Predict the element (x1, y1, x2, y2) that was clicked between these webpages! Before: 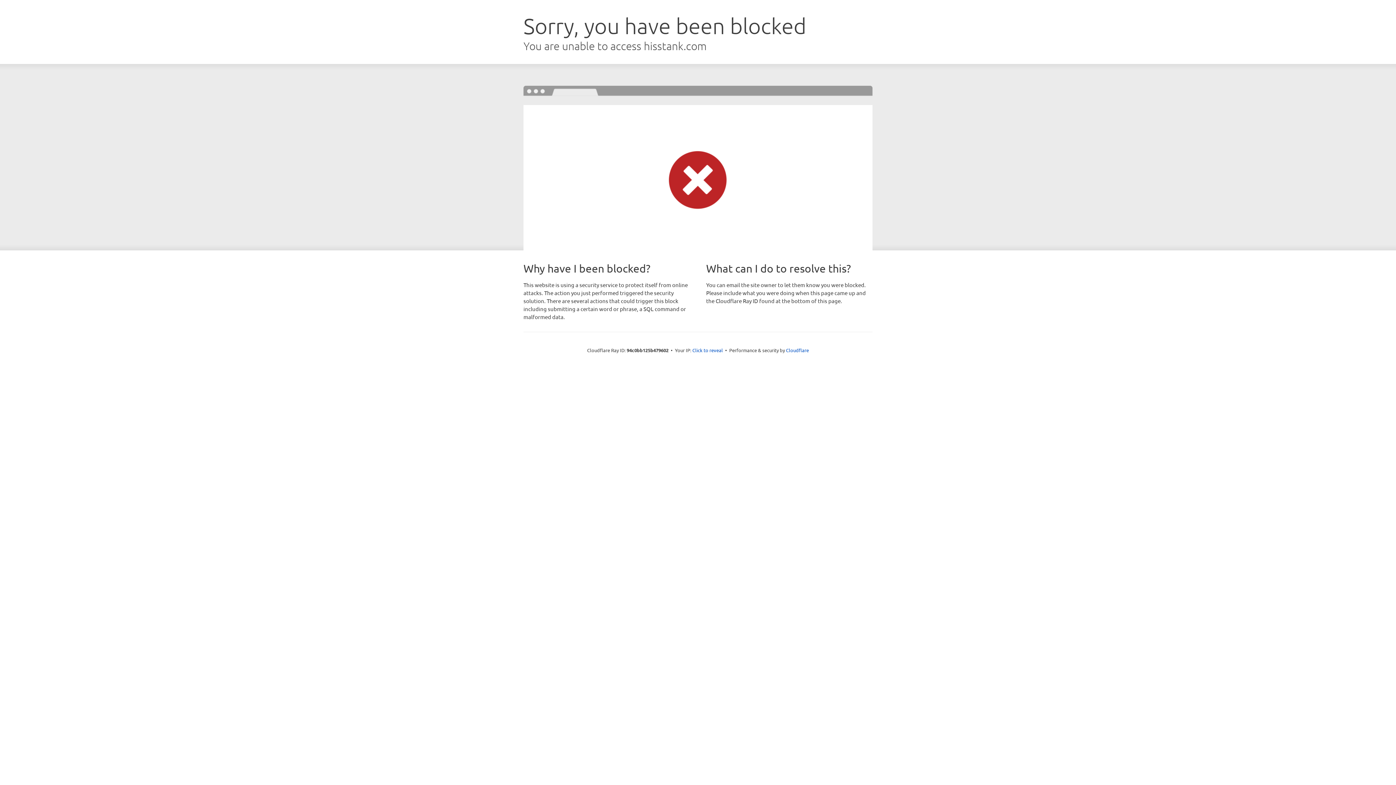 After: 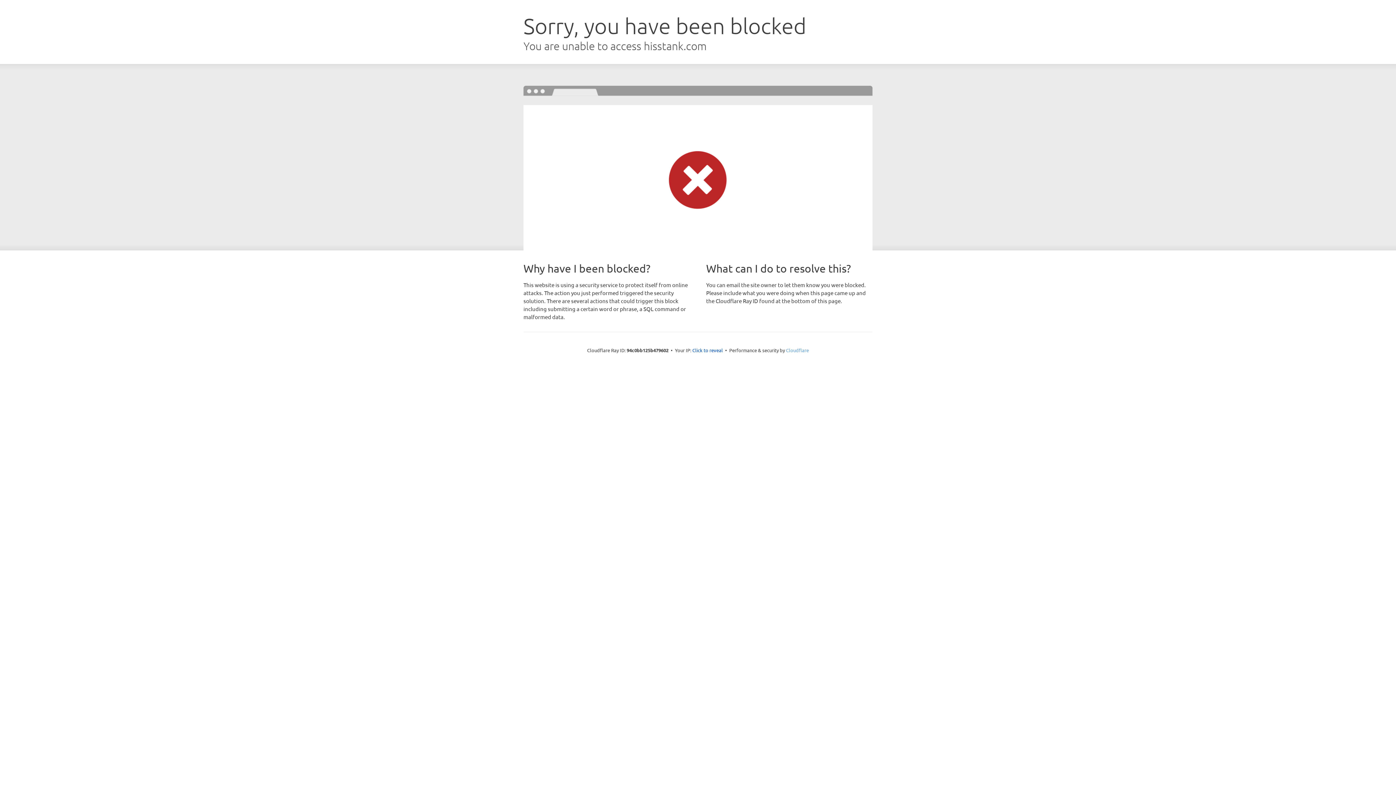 Action: bbox: (786, 347, 809, 353) label: Cloudflare